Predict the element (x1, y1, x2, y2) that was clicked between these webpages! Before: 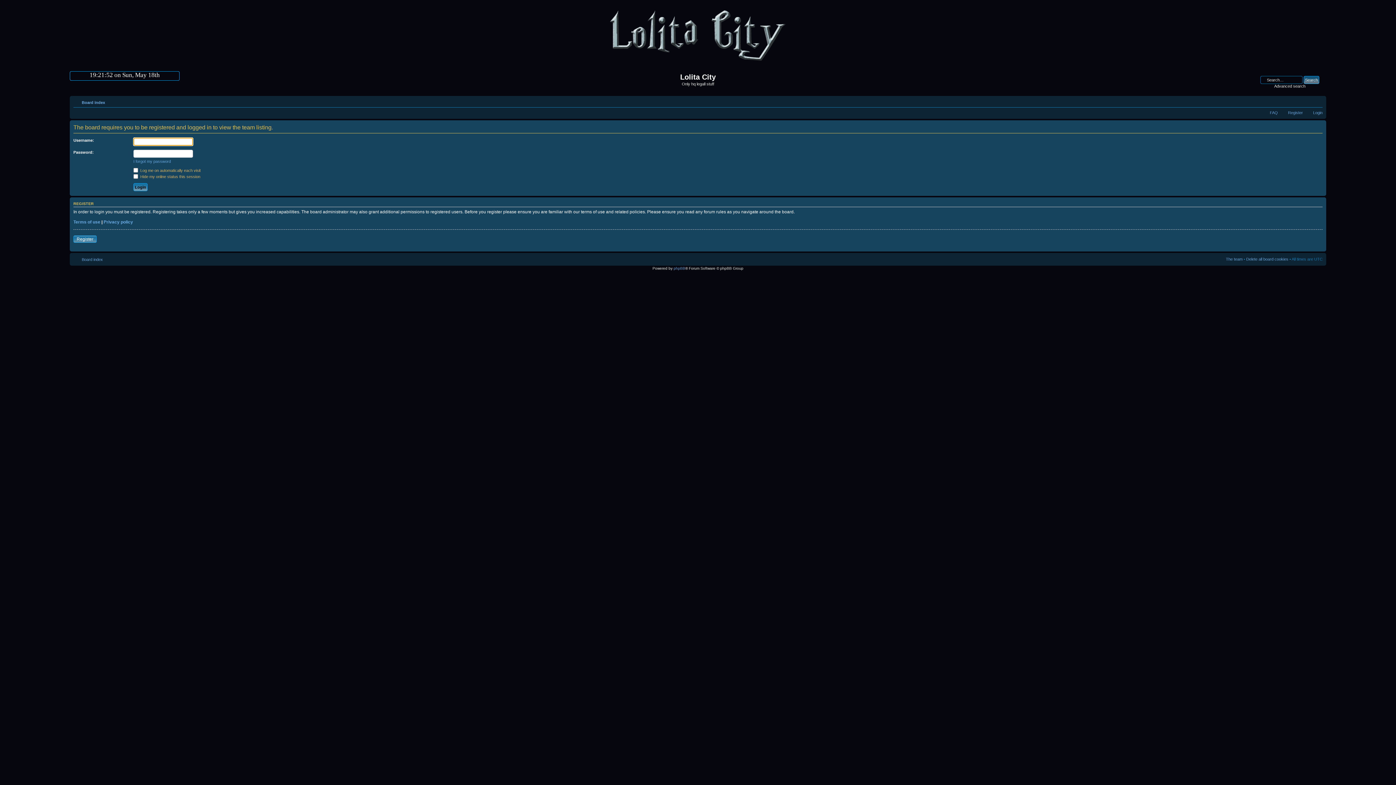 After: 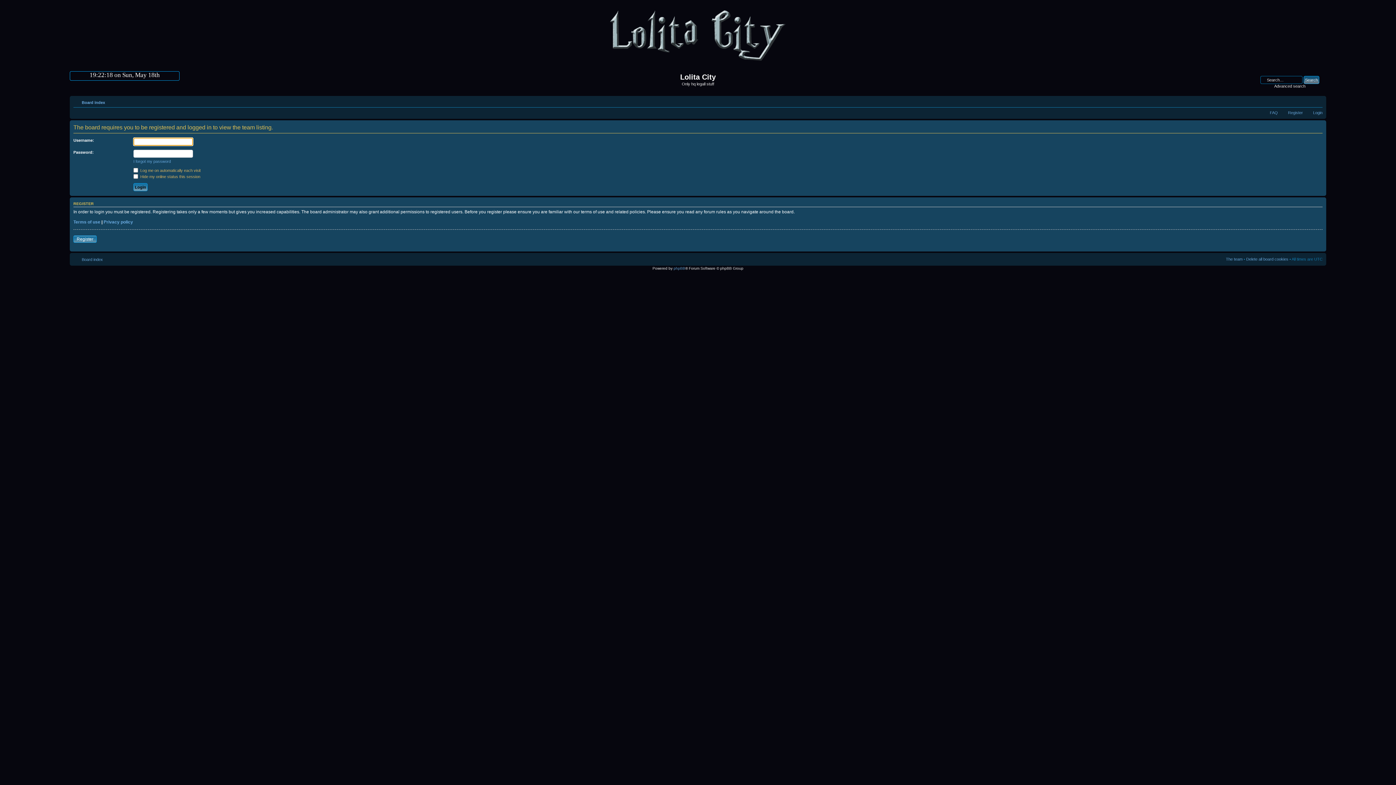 Action: label: The team bbox: (1226, 257, 1242, 261)